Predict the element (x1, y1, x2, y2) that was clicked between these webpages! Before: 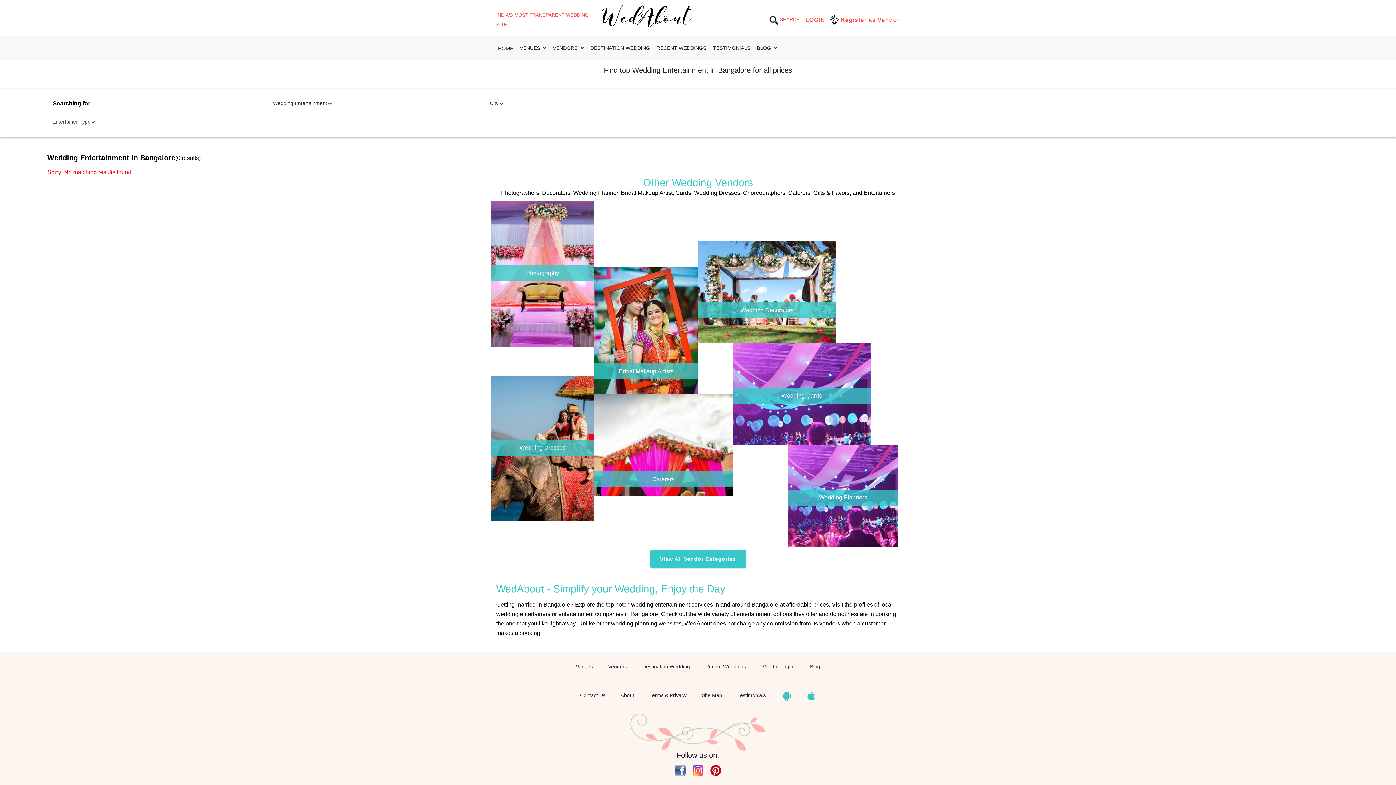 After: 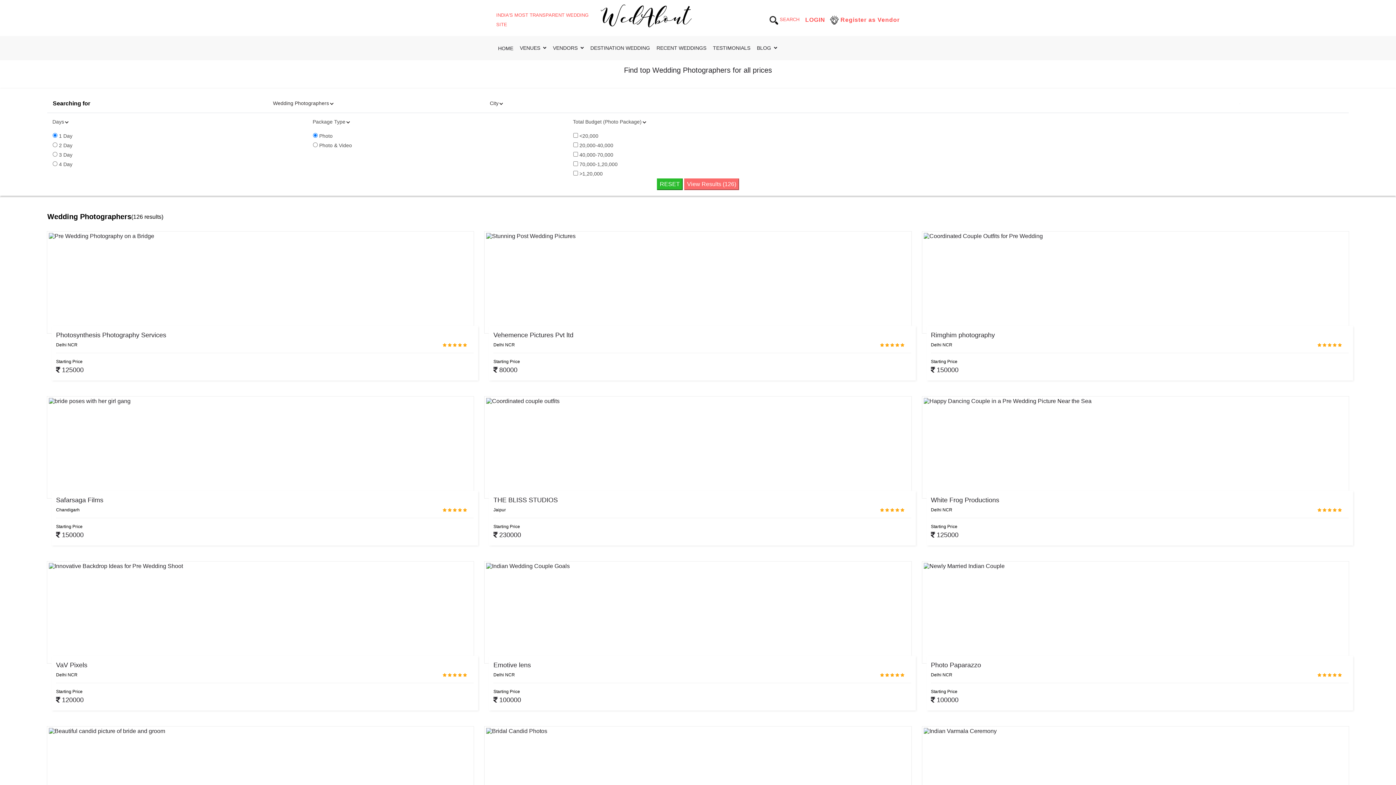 Action: label: Photography bbox: (490, 270, 594, 276)